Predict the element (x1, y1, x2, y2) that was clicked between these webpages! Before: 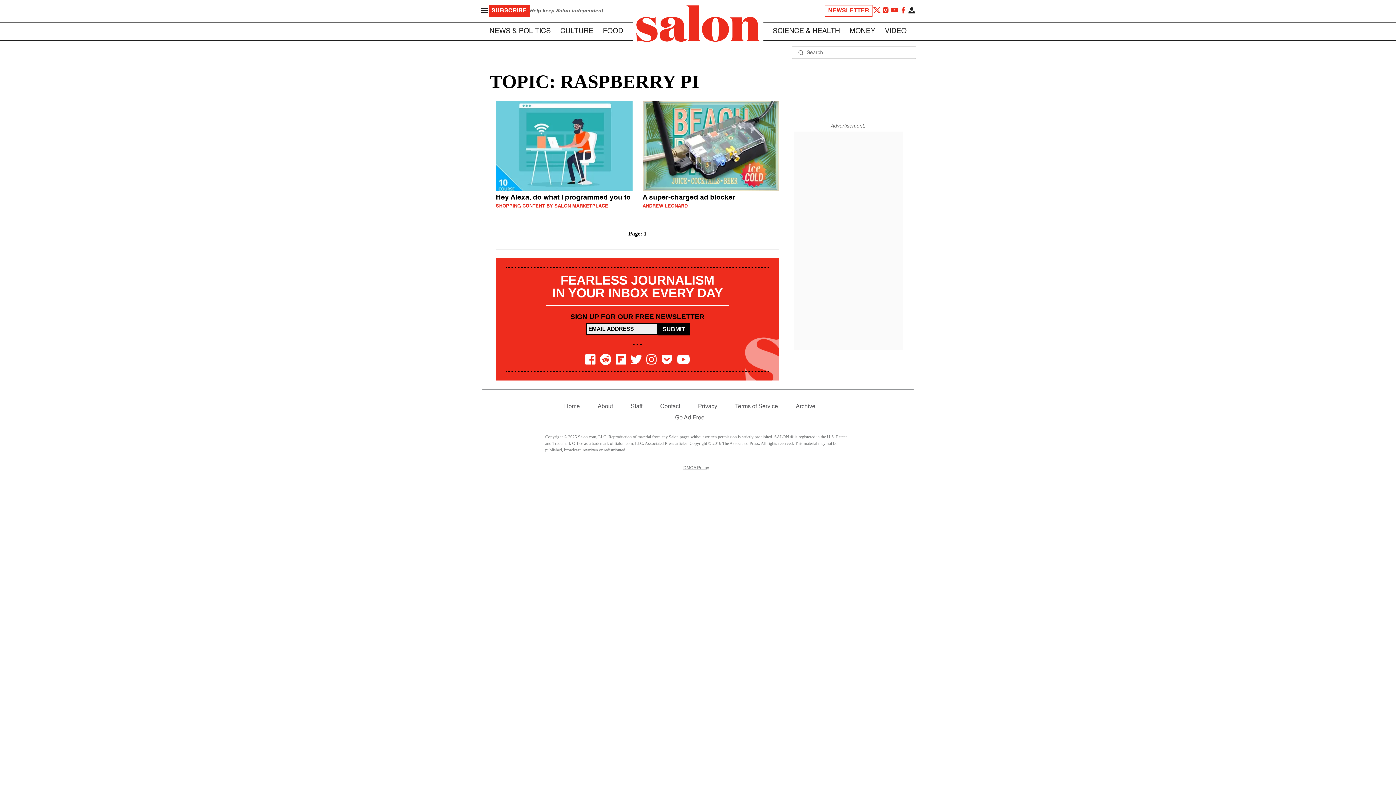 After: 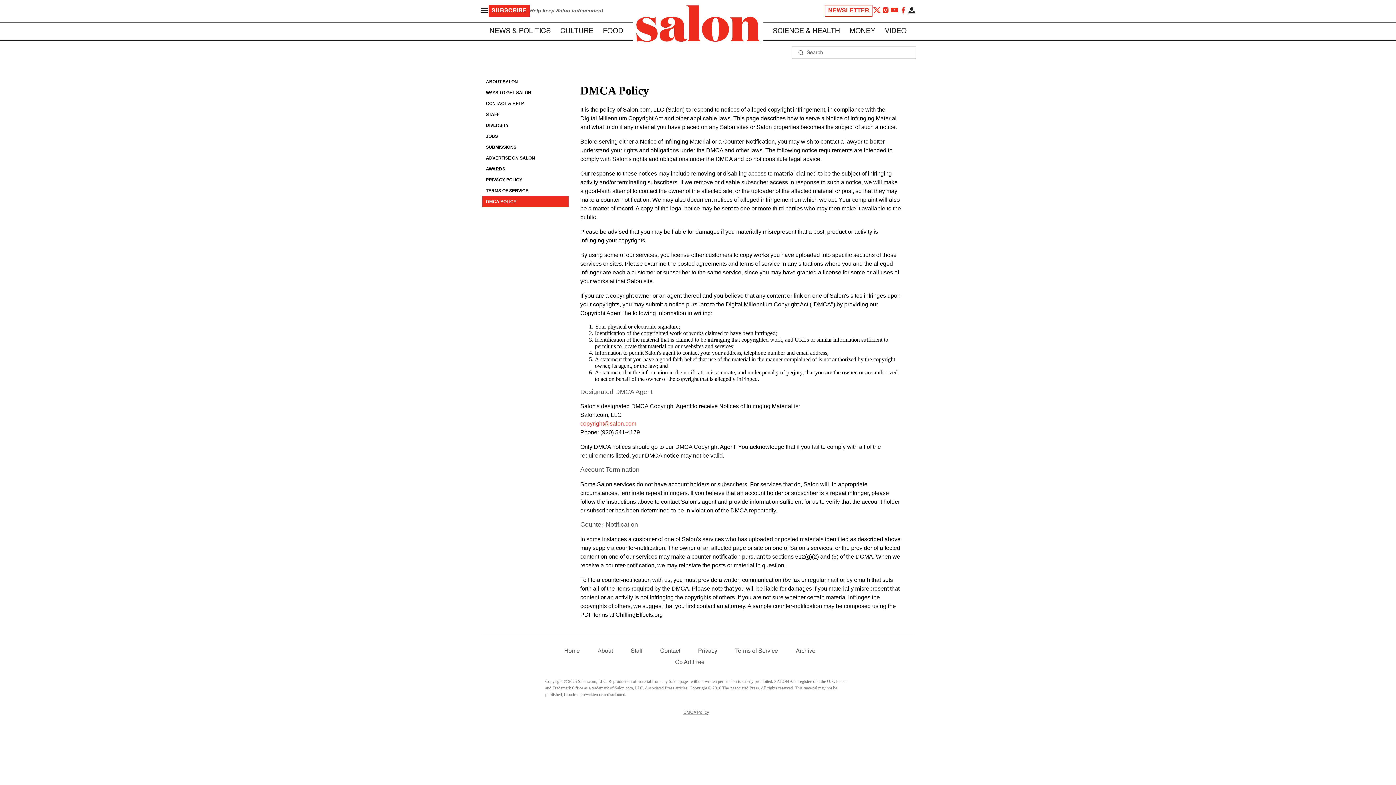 Action: label: DMCA Policy bbox: (683, 466, 709, 470)